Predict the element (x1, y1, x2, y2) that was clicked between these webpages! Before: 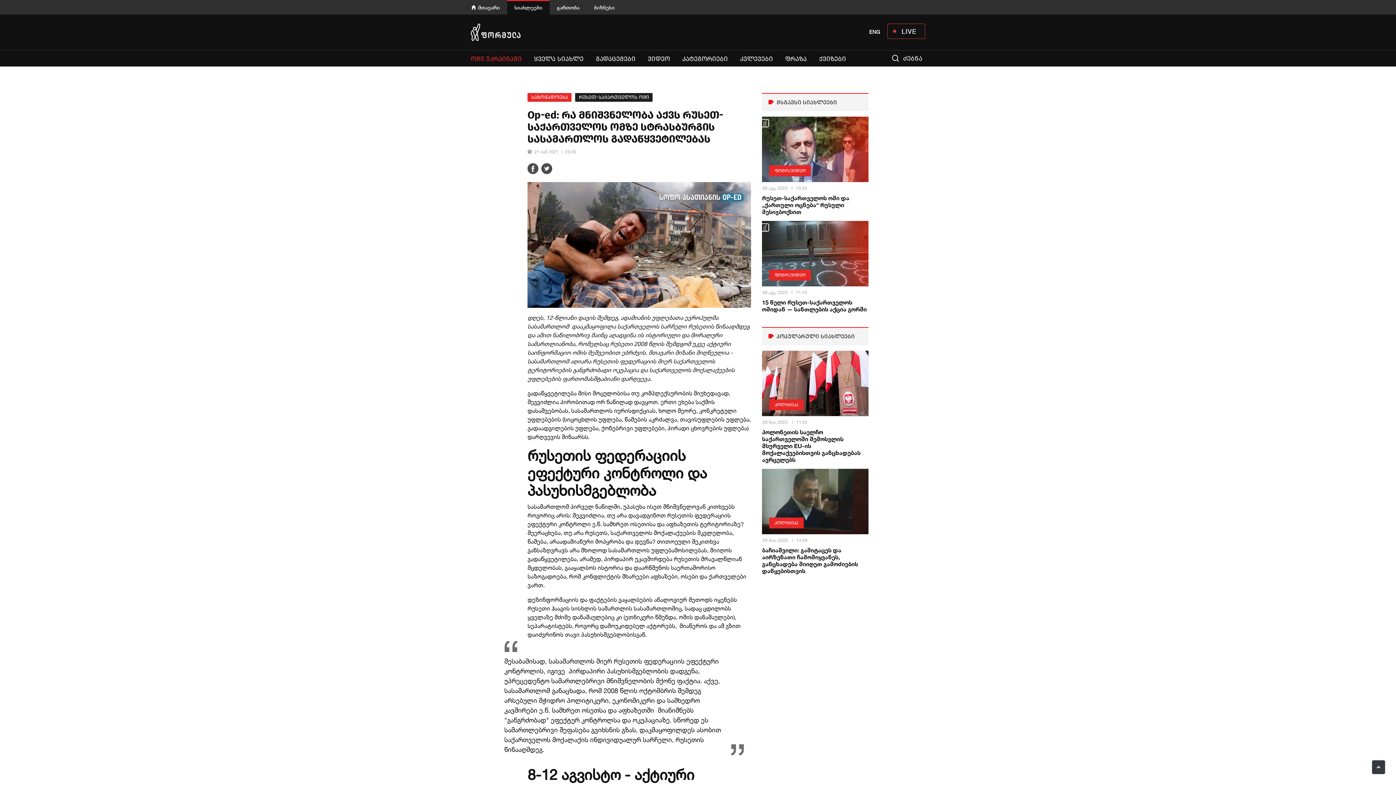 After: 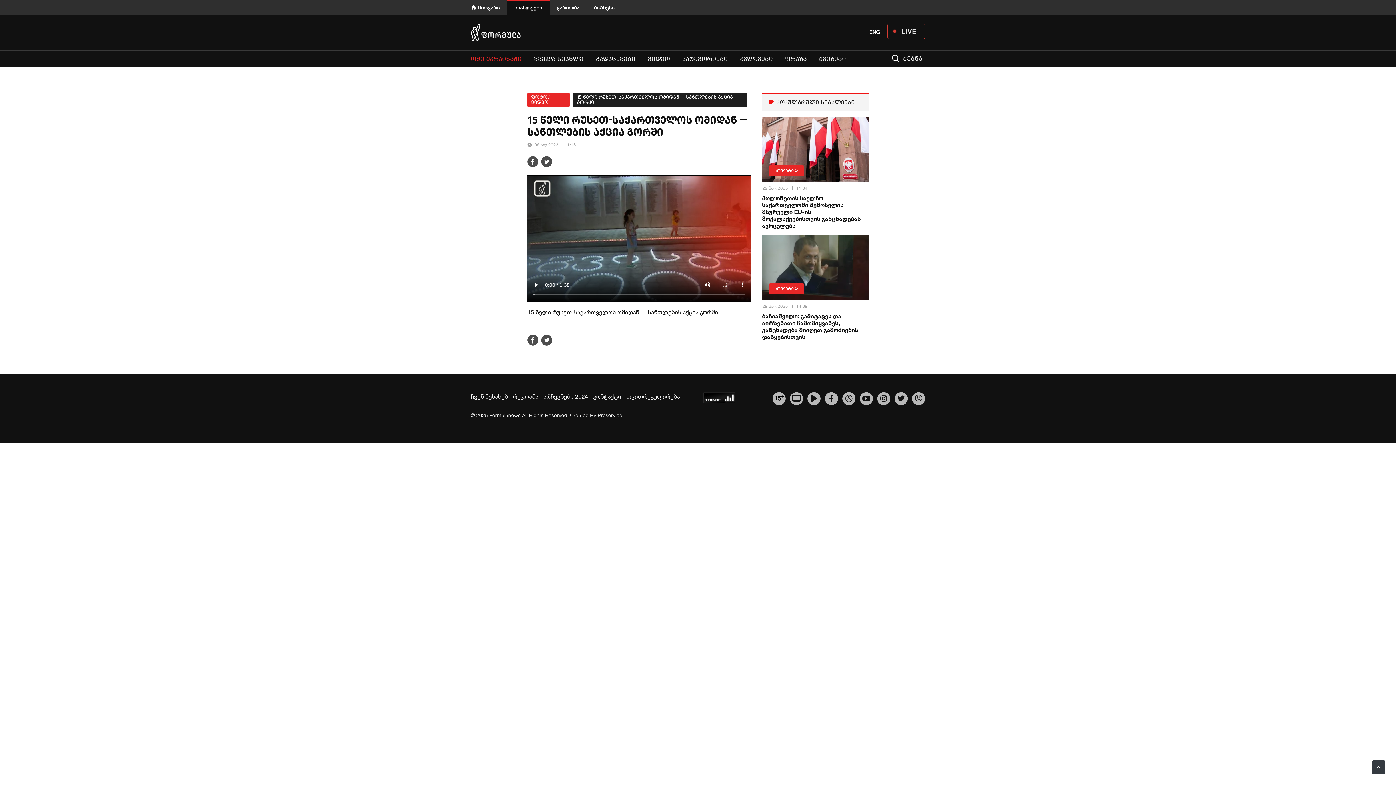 Action: bbox: (762, 250, 868, 256)